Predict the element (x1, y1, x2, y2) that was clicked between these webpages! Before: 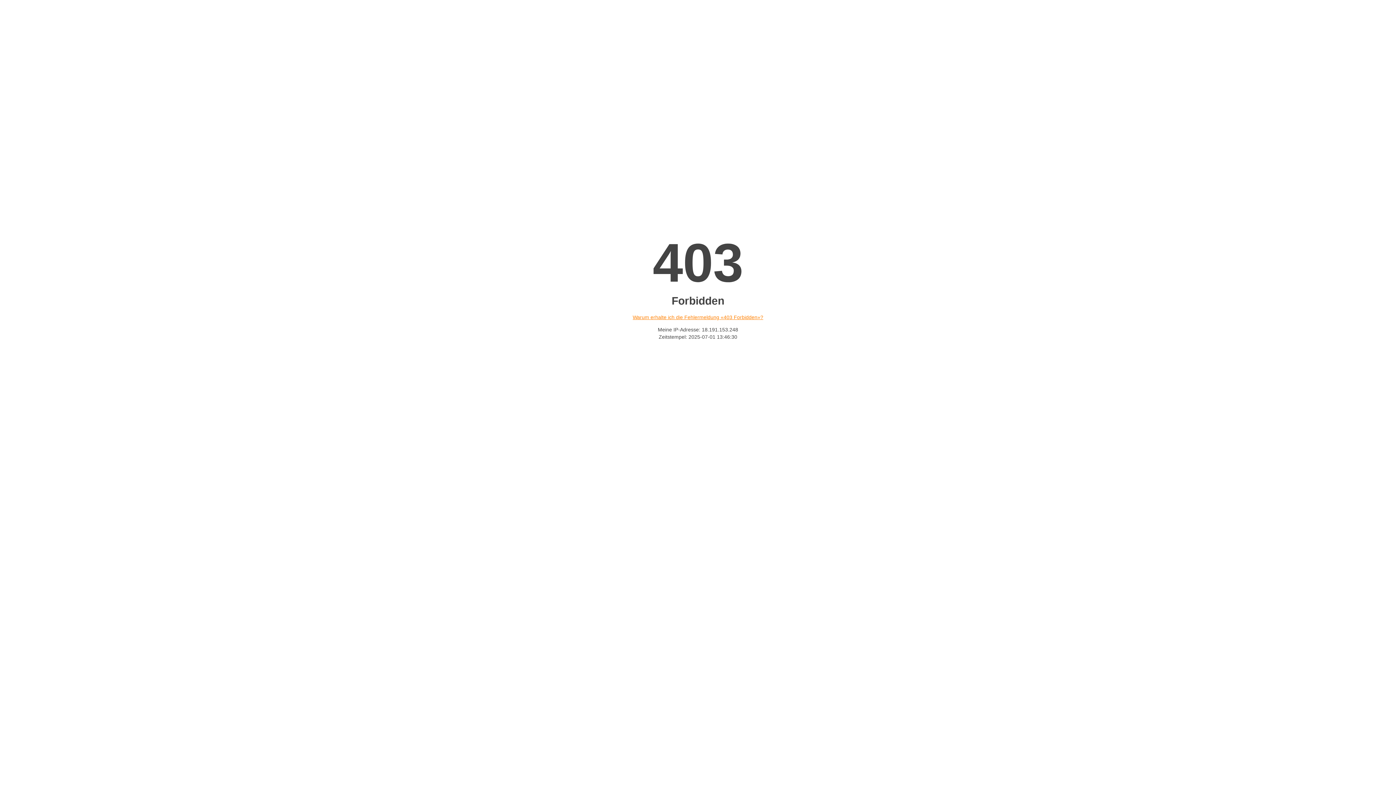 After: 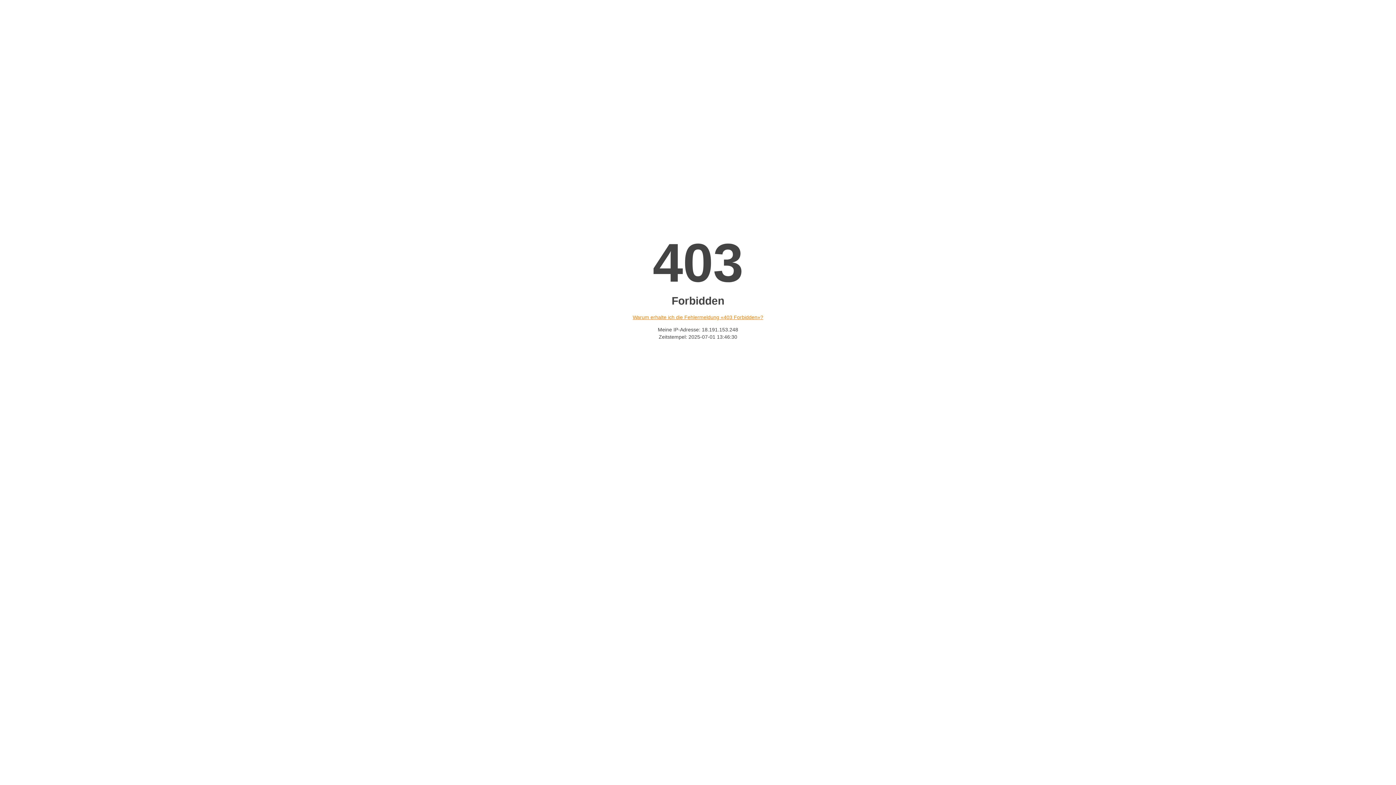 Action: label: Warum erhalte ich die Fehlermeldung «403 Forbidden»? bbox: (632, 314, 763, 320)